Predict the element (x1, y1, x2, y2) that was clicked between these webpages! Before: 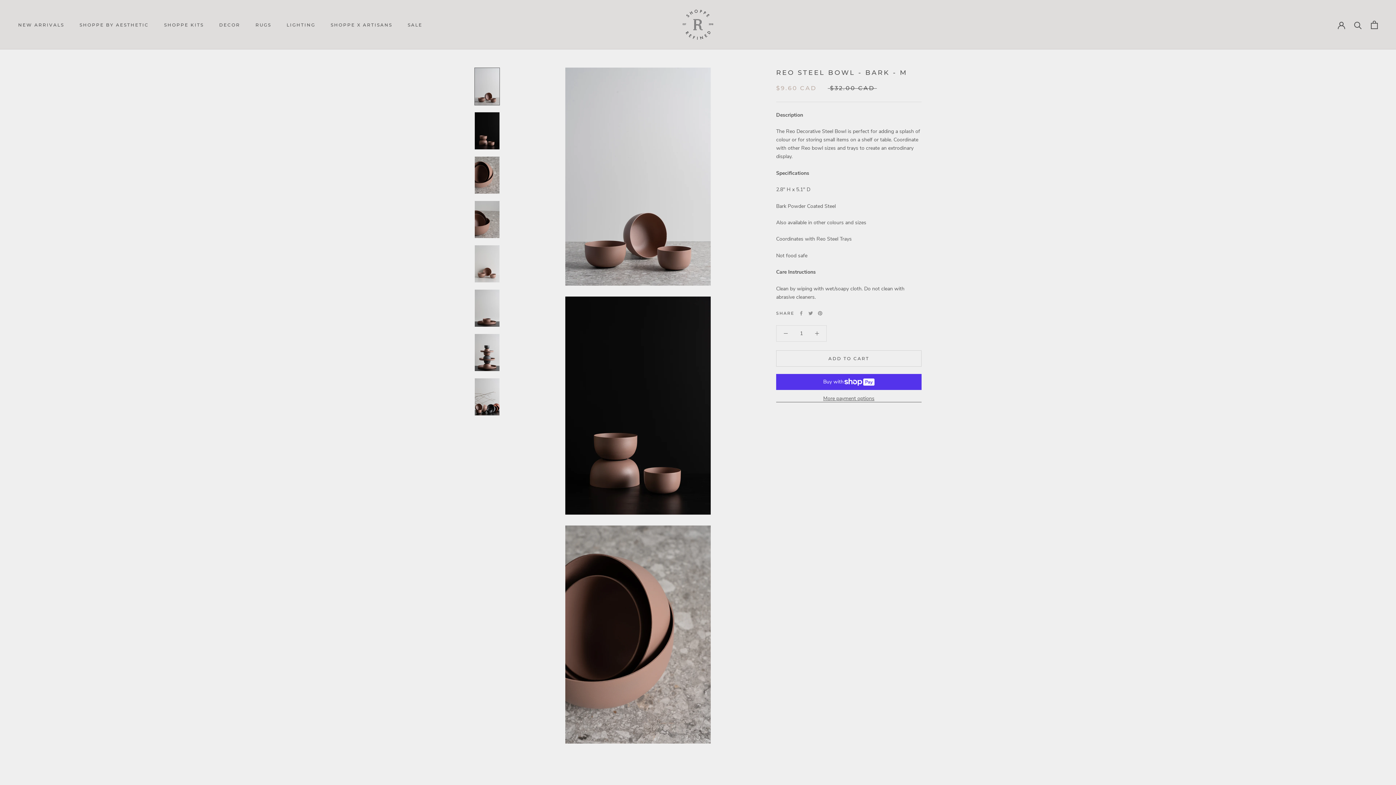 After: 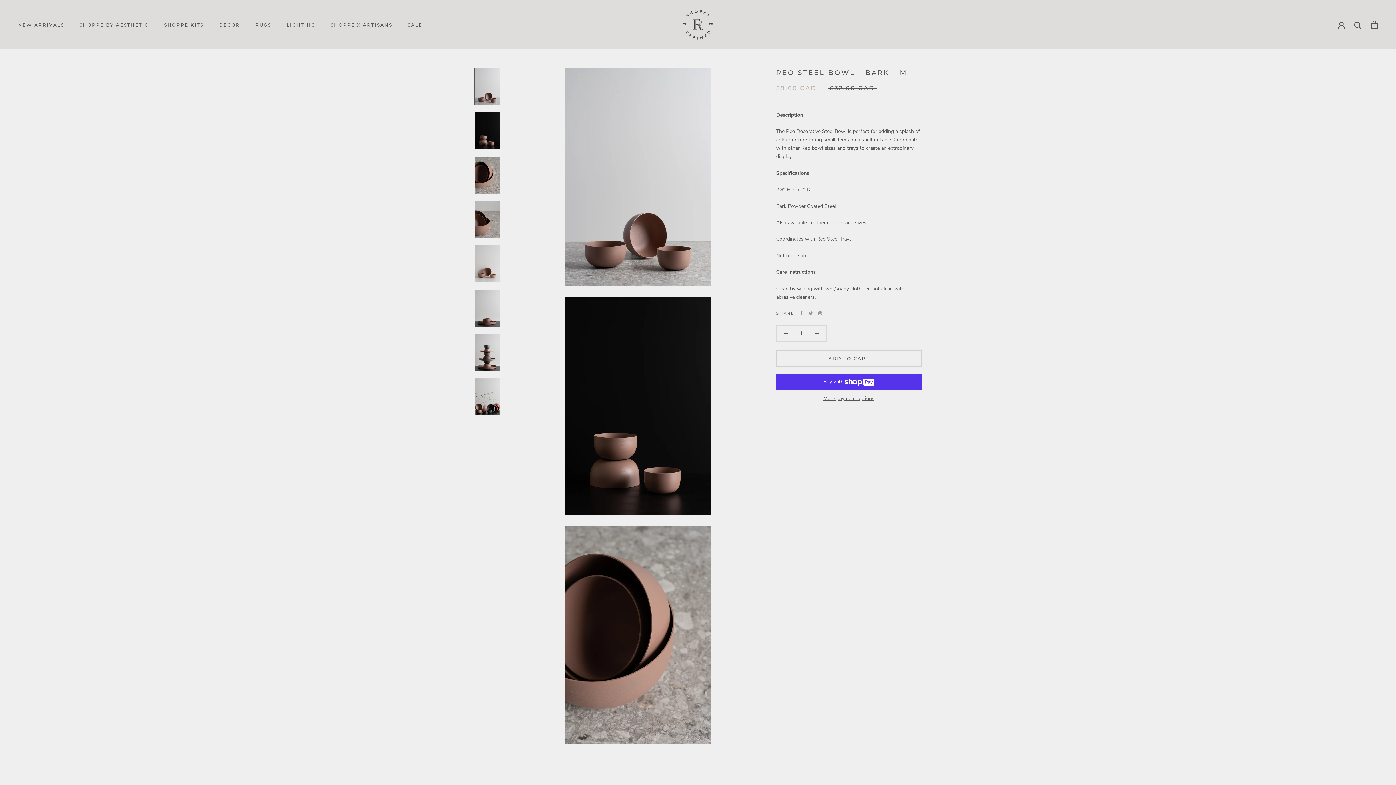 Action: bbox: (776, 325, 795, 341)